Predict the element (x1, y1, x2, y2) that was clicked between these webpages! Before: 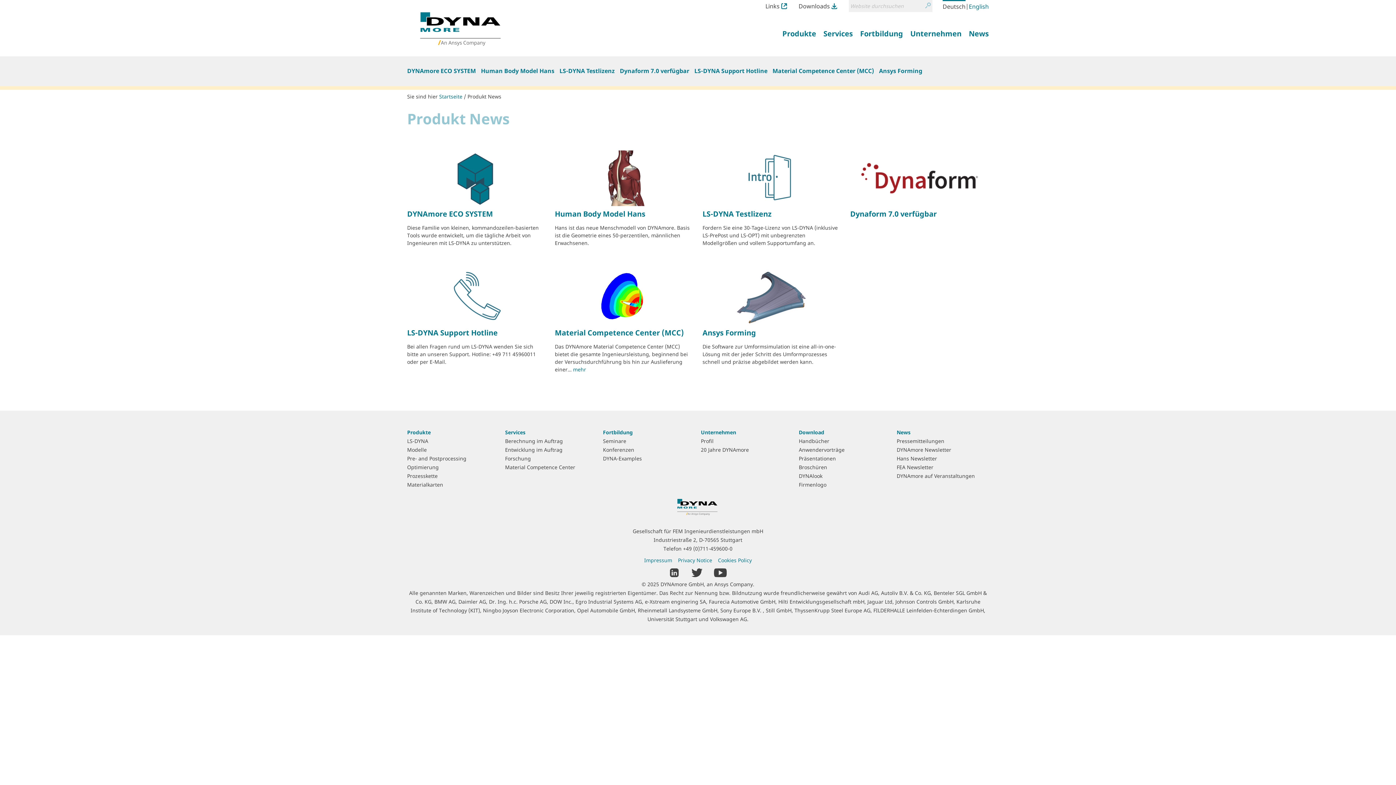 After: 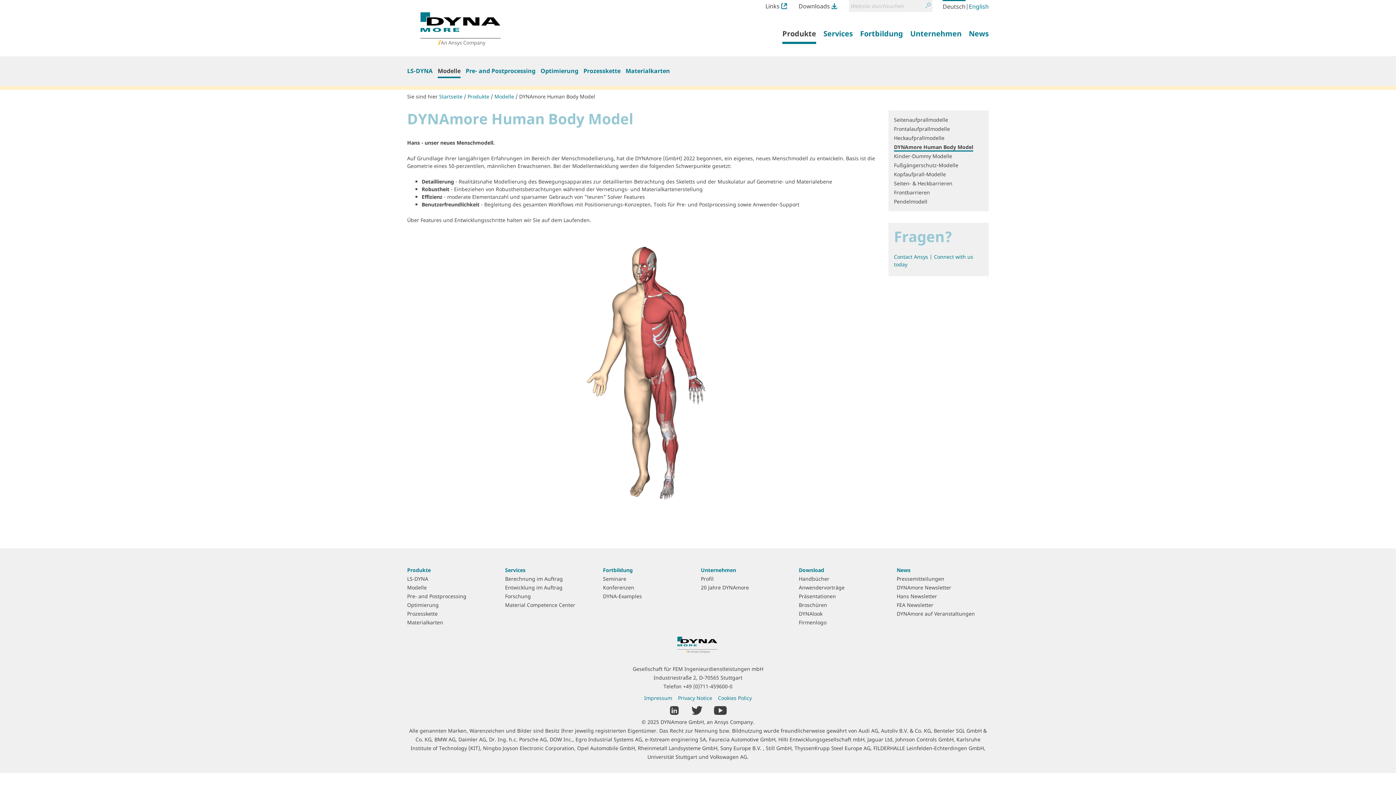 Action: bbox: (555, 150, 693, 206)